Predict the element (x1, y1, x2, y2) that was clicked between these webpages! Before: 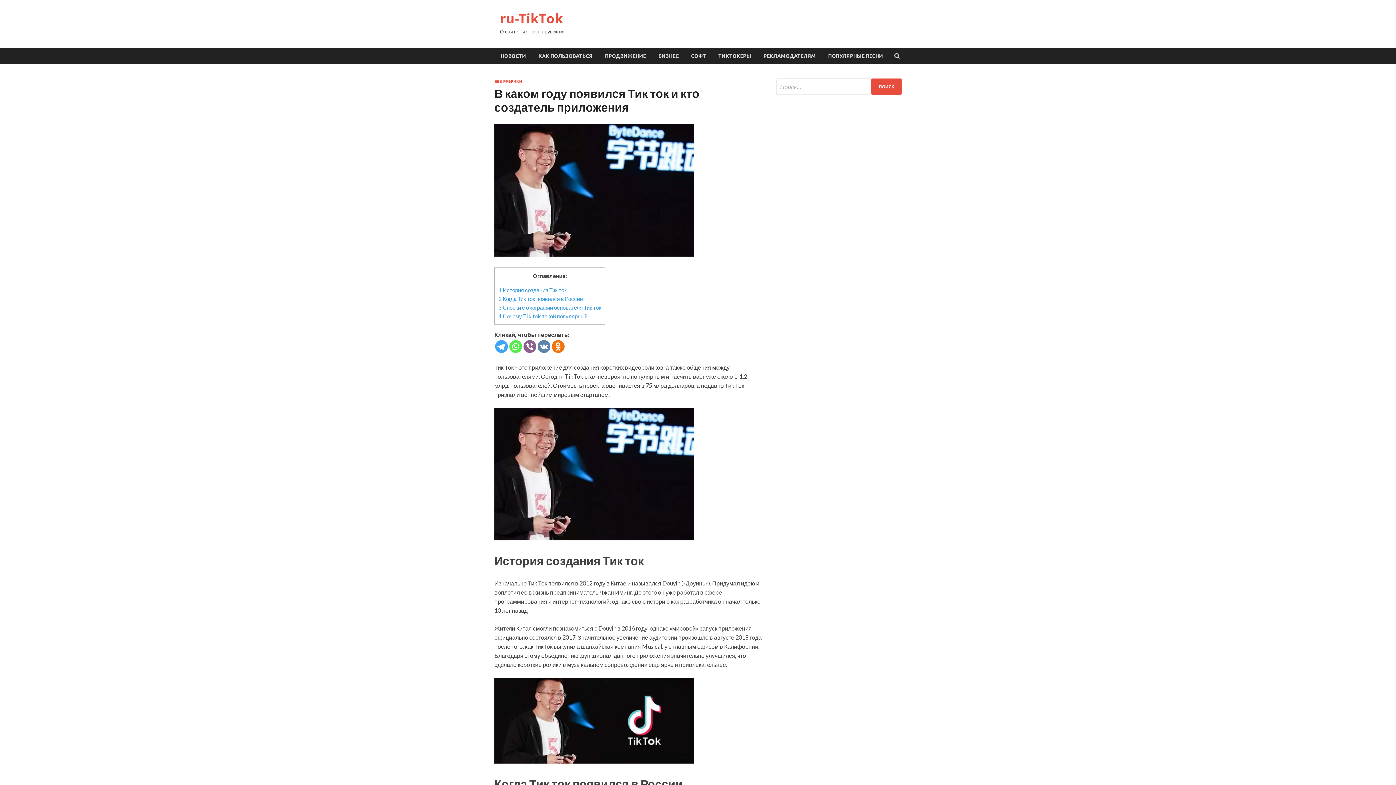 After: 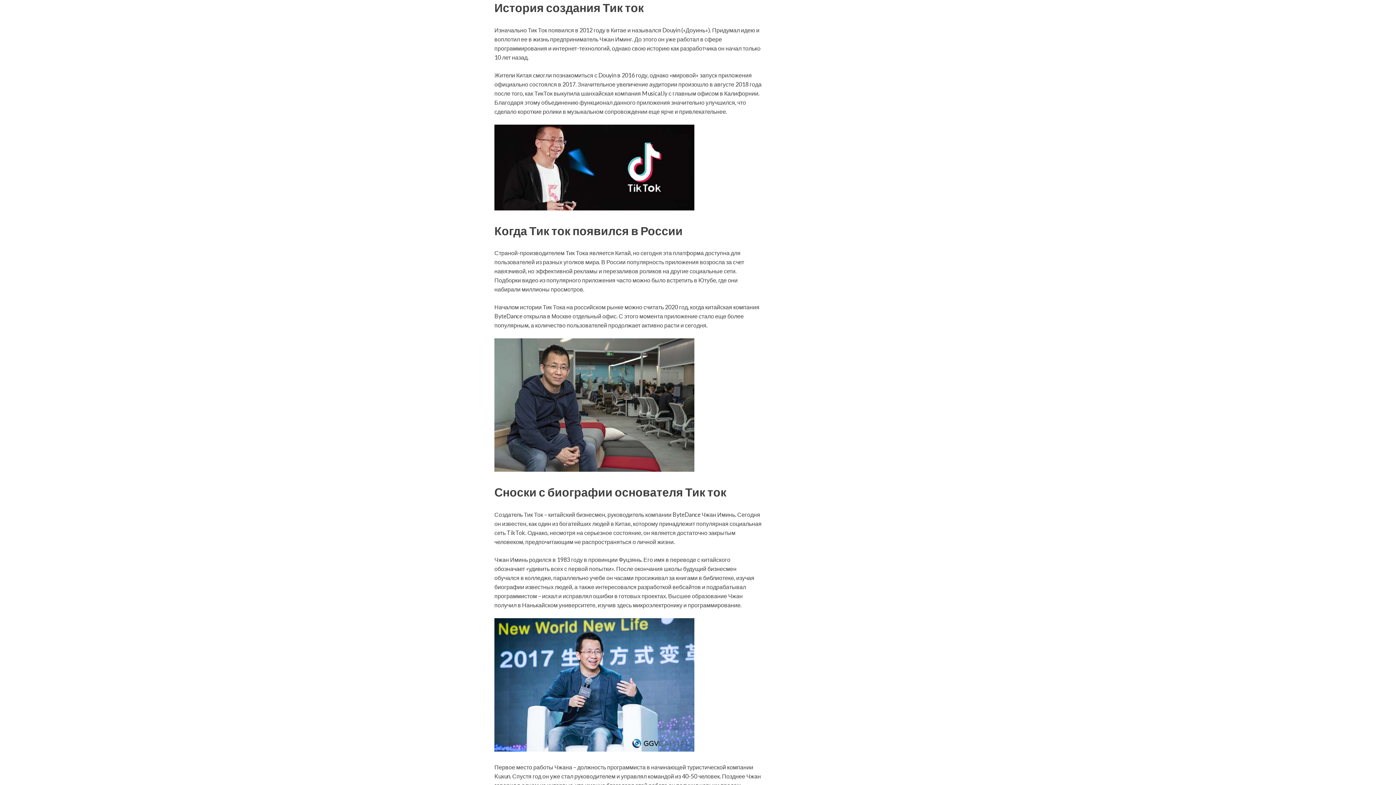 Action: label: 1 История создания Тик ток bbox: (498, 286, 566, 293)